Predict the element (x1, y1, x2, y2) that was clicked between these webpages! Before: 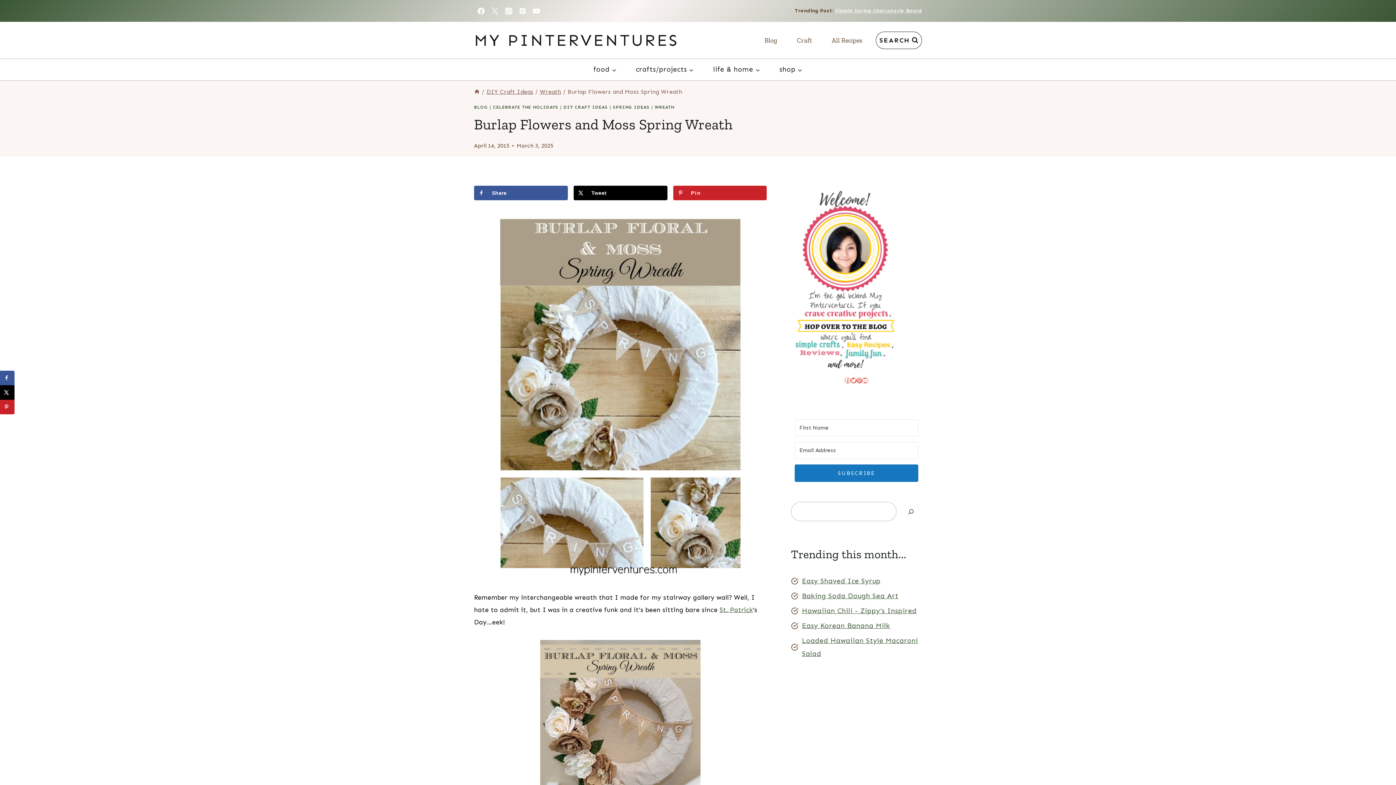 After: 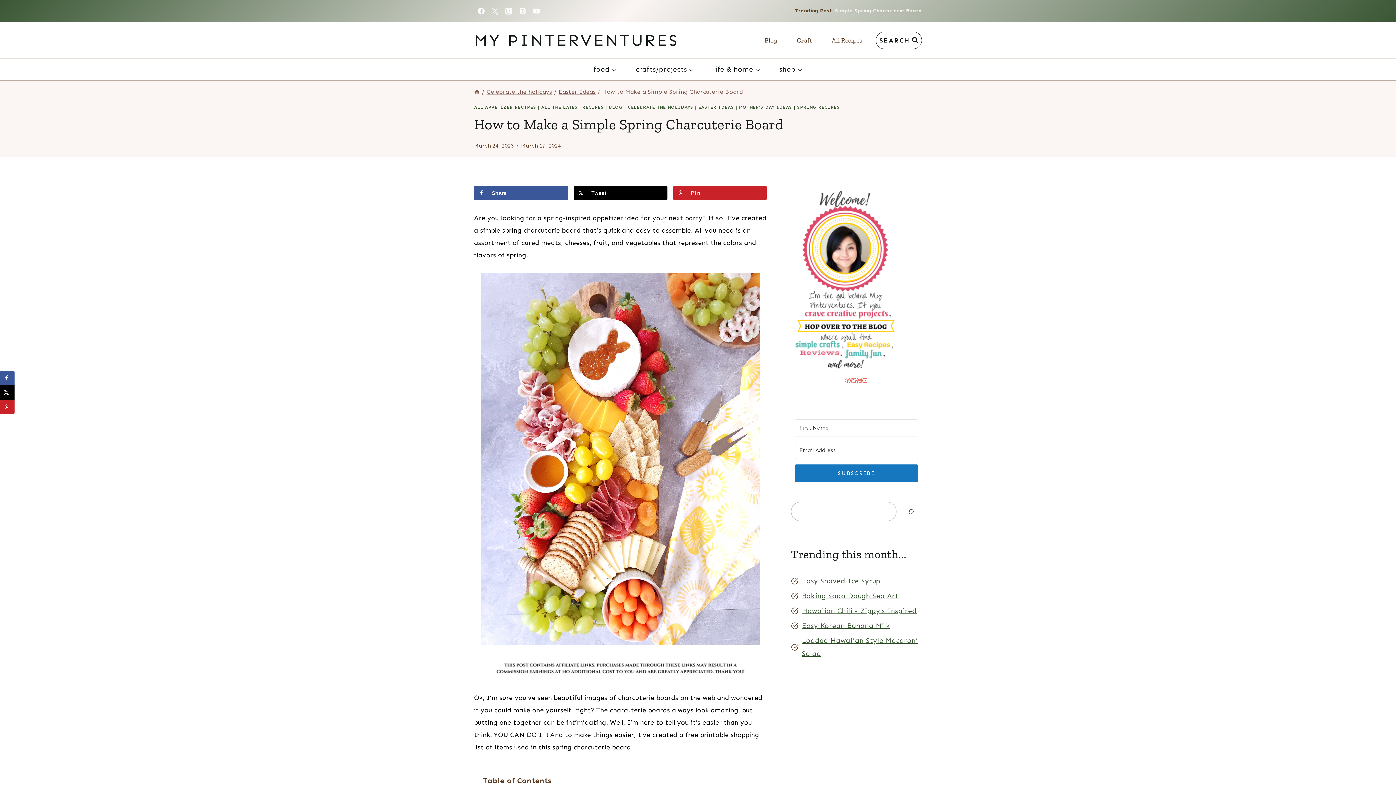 Action: label: Simple Spring Charcuterie Board bbox: (835, 7, 922, 13)